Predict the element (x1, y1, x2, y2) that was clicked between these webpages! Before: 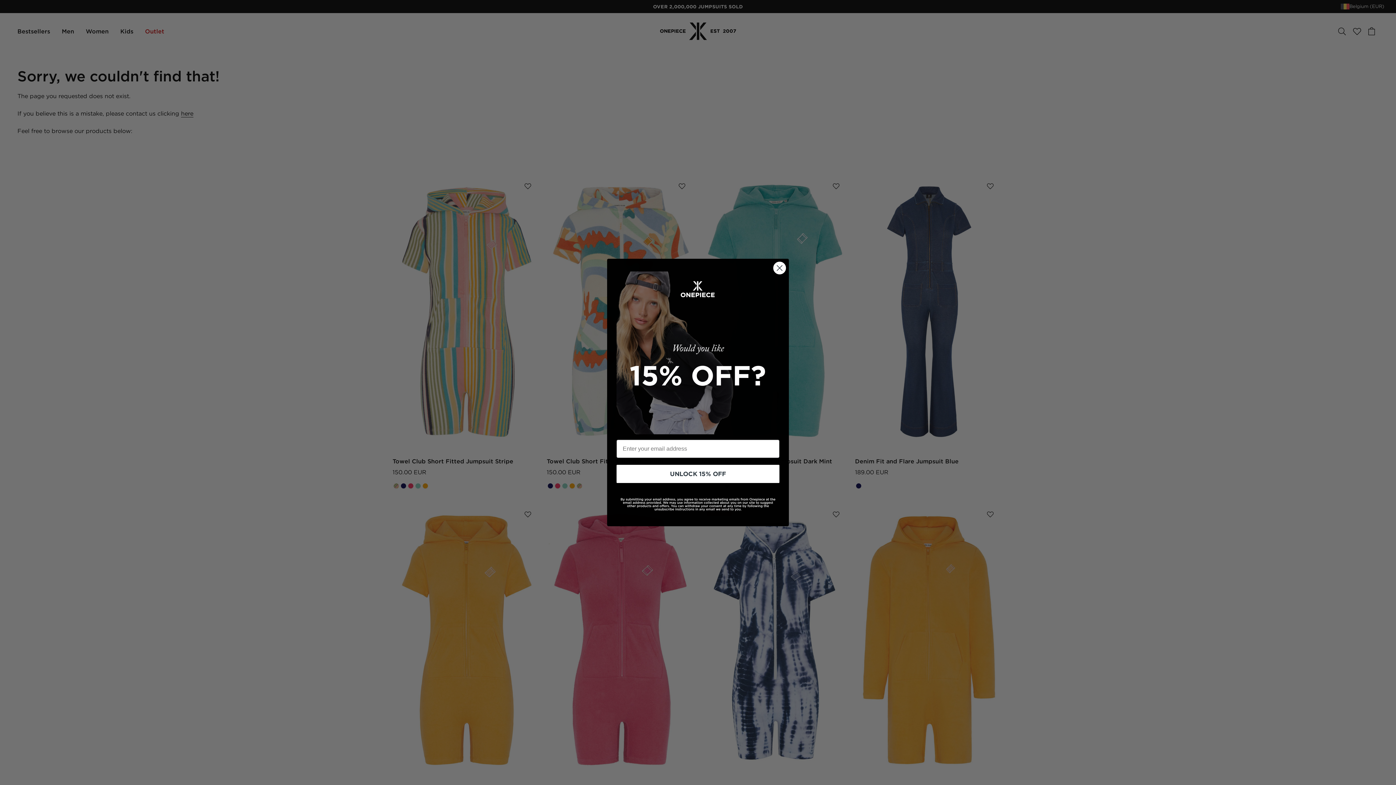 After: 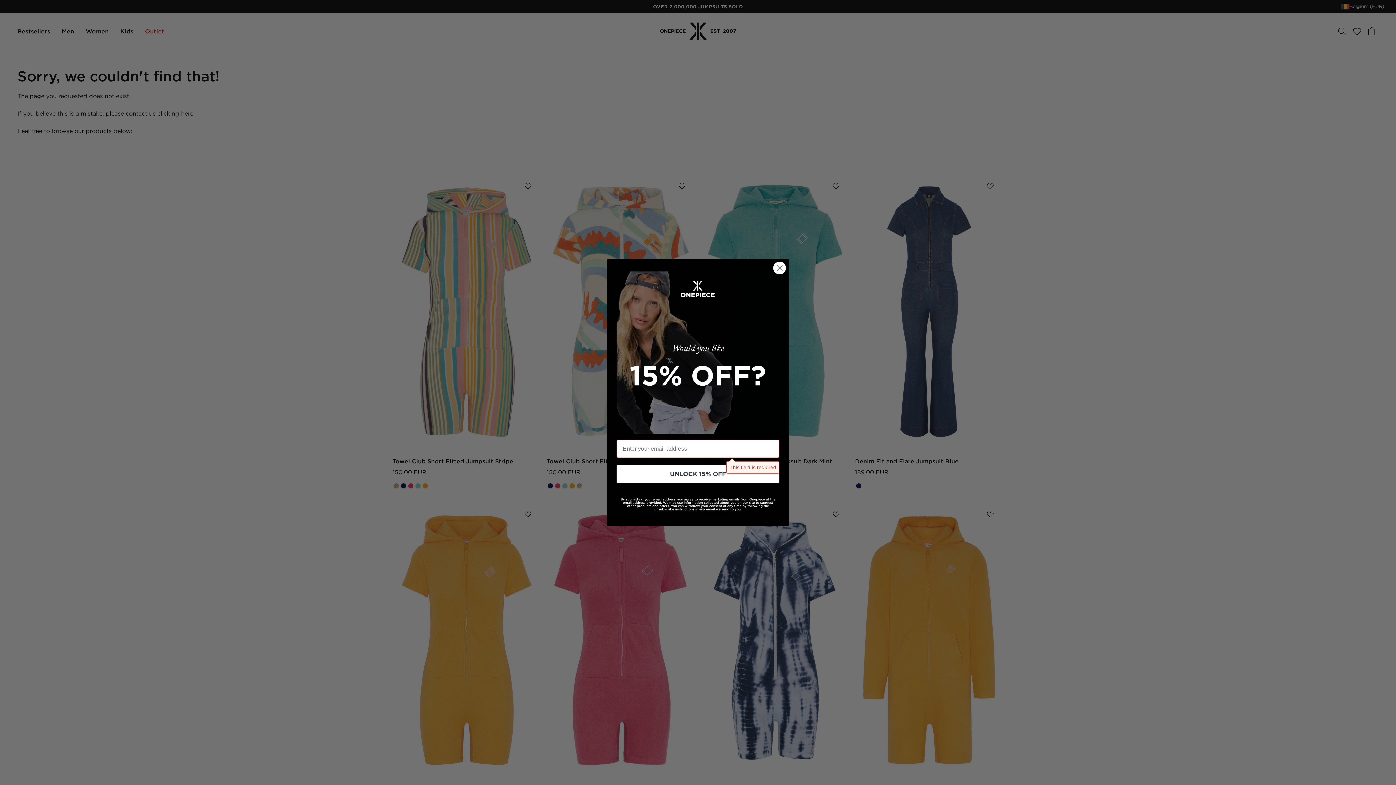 Action: label: UNLOCK 15% OFF bbox: (616, 465, 779, 483)